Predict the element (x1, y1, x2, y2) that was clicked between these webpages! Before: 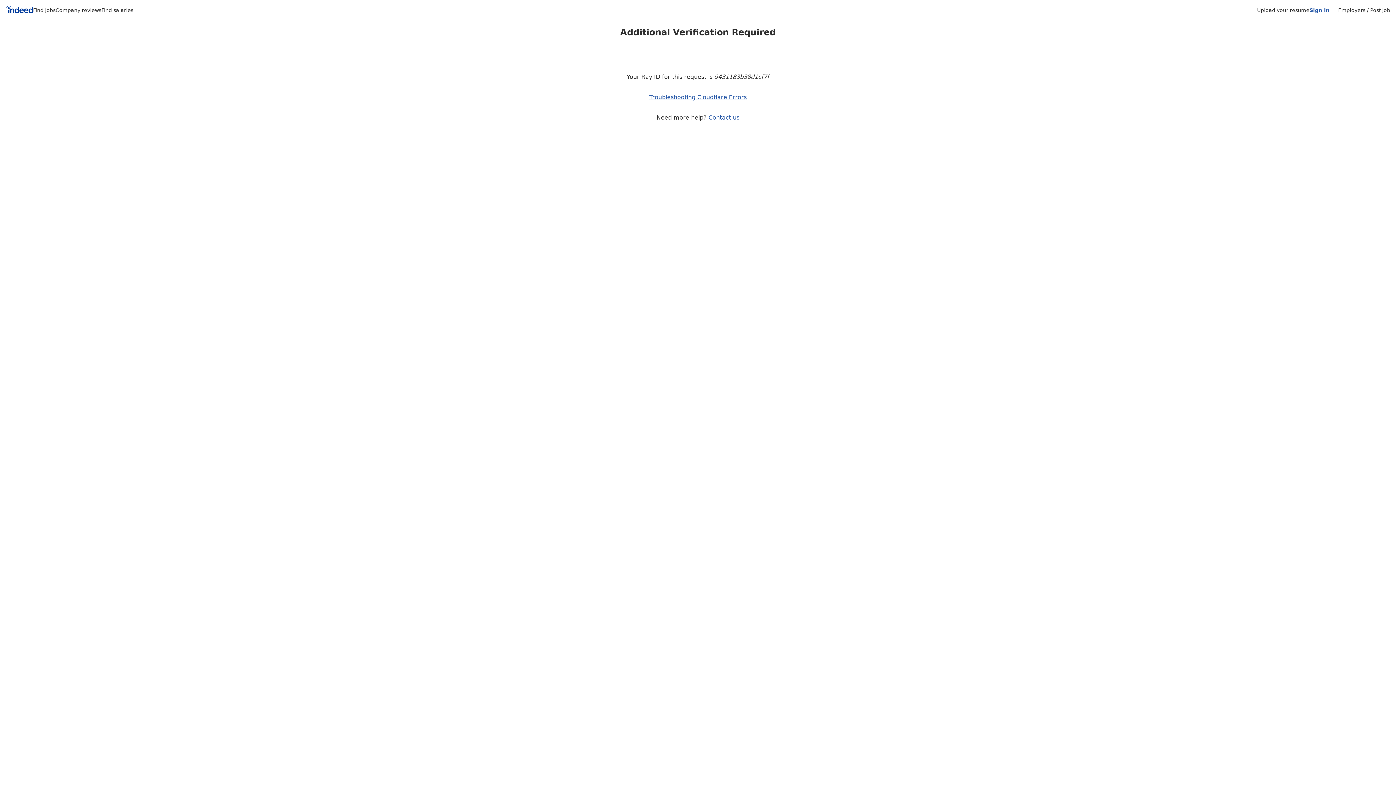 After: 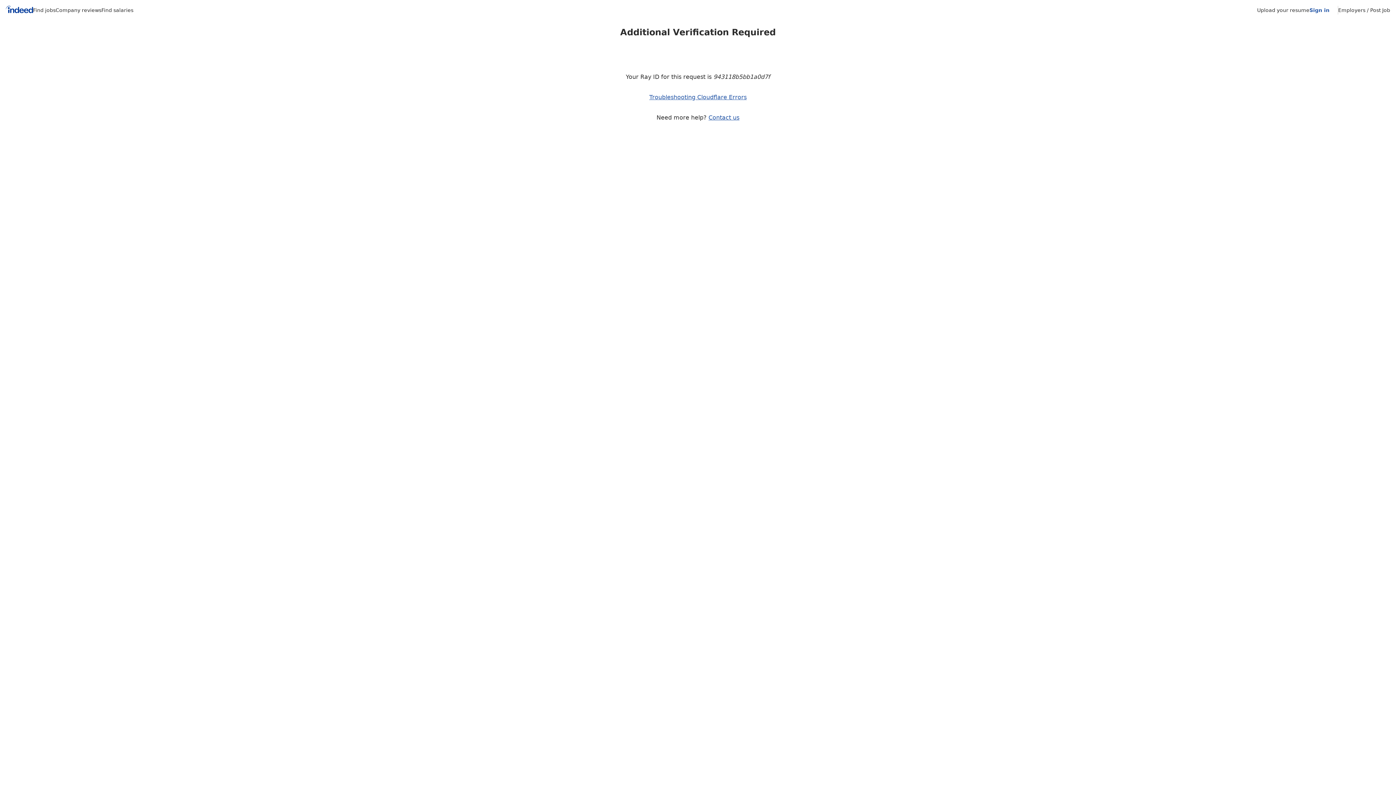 Action: bbox: (55, 7, 101, 13) label: Company reviews